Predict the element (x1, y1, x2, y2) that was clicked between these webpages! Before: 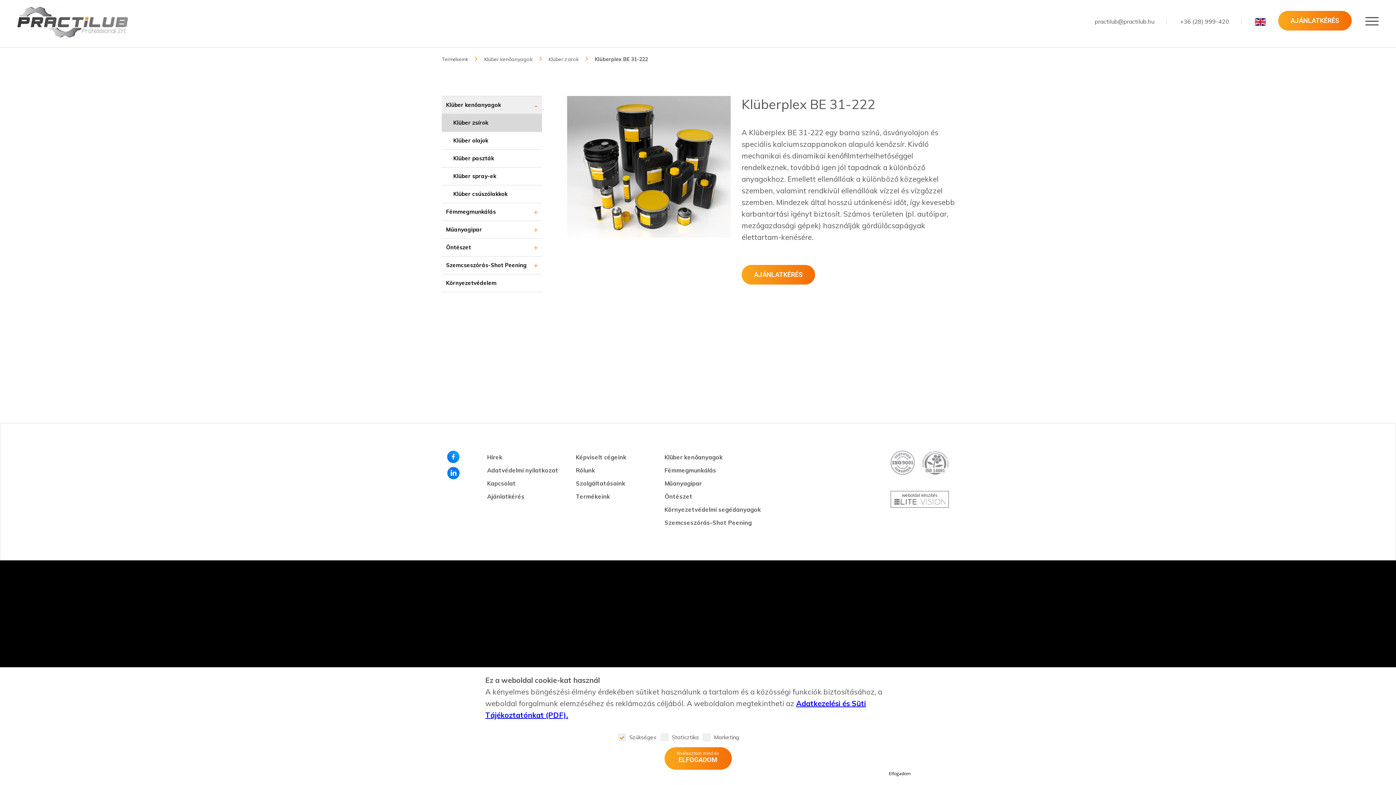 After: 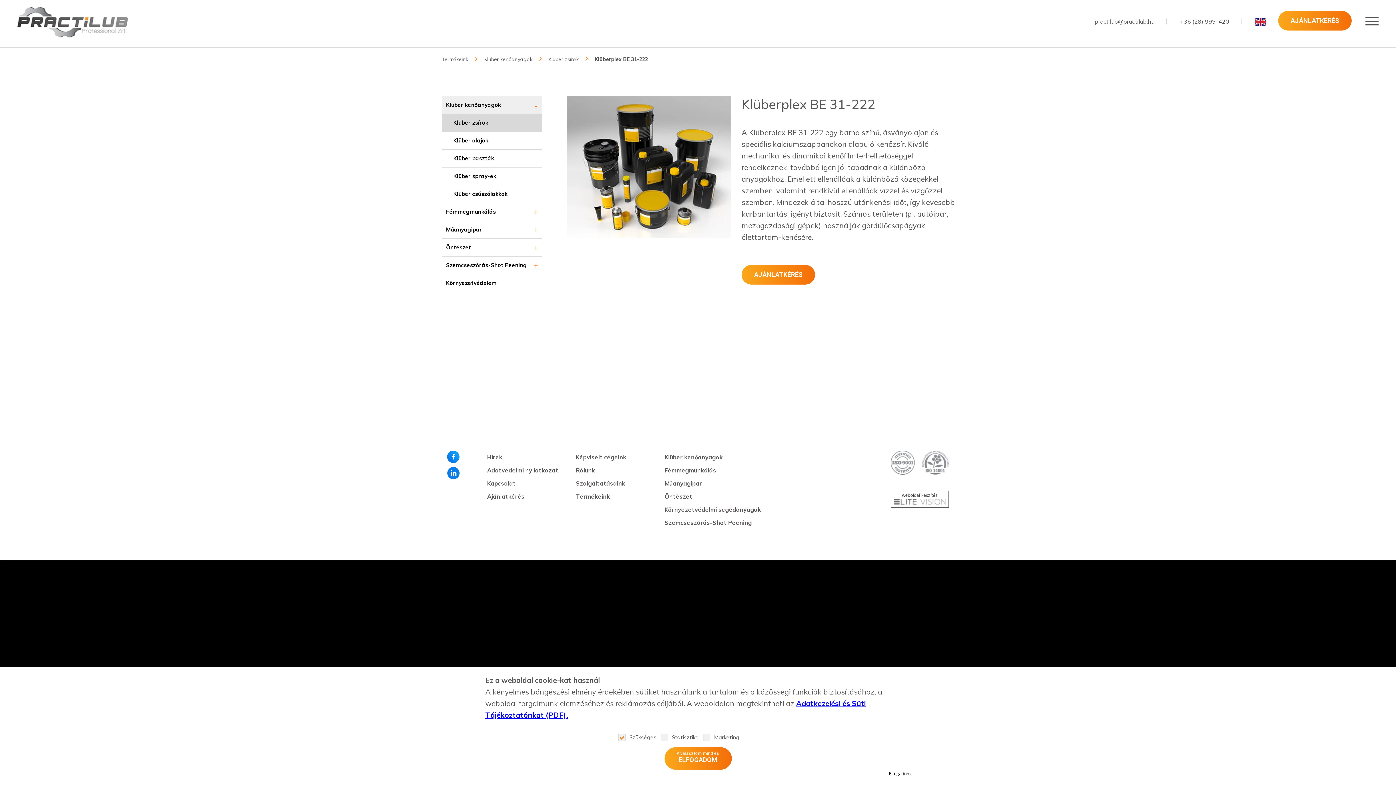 Action: bbox: (447, 450, 459, 463)